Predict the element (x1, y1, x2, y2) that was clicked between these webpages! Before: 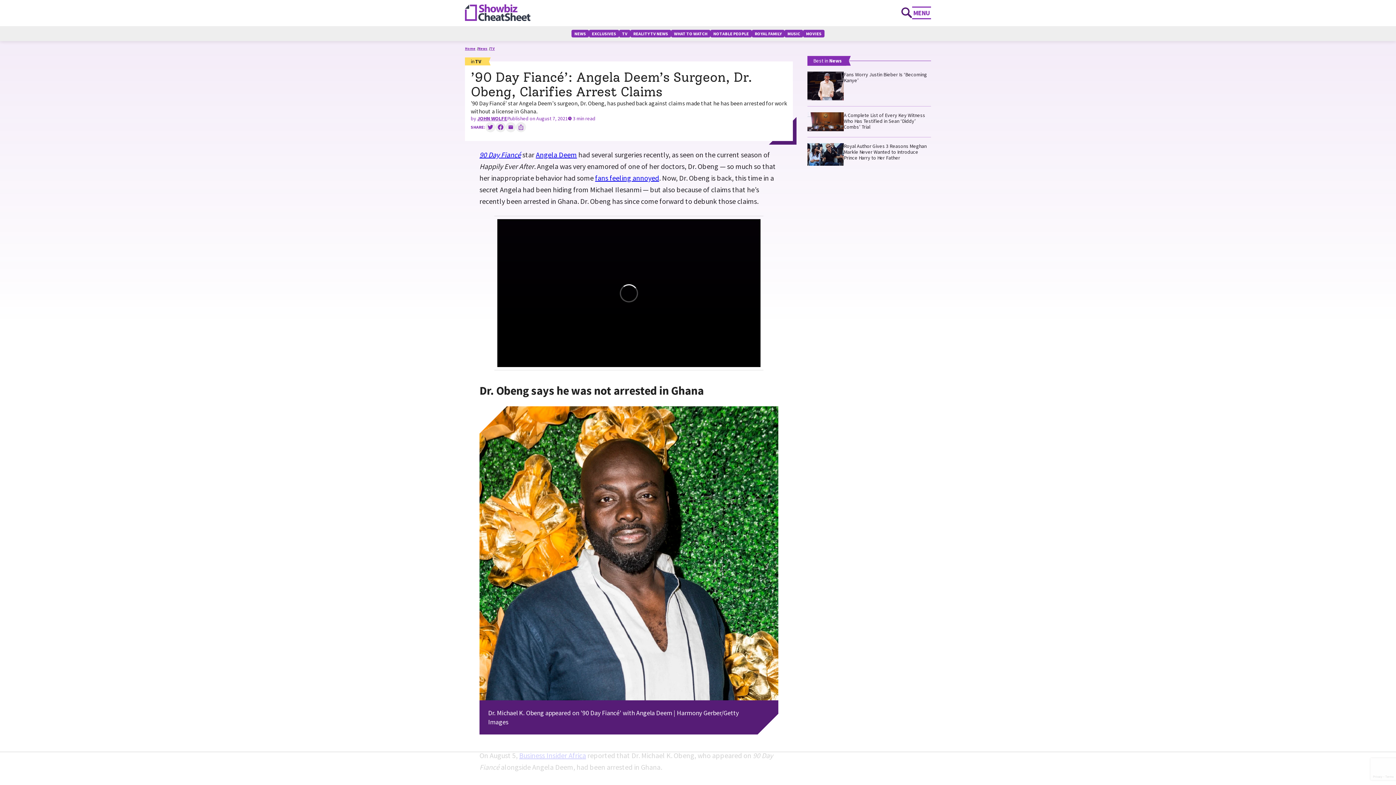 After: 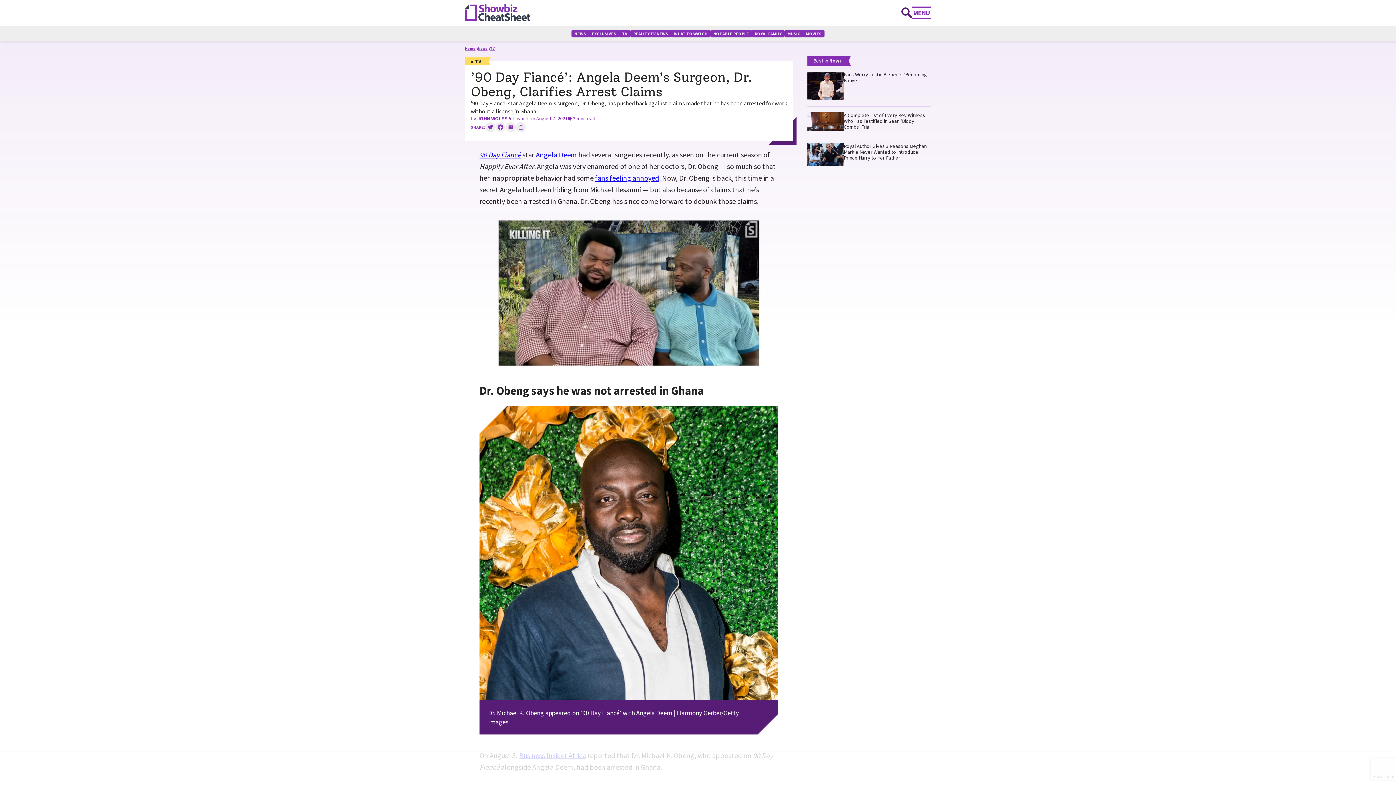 Action: bbox: (536, 150, 577, 159) label: Angela Deem